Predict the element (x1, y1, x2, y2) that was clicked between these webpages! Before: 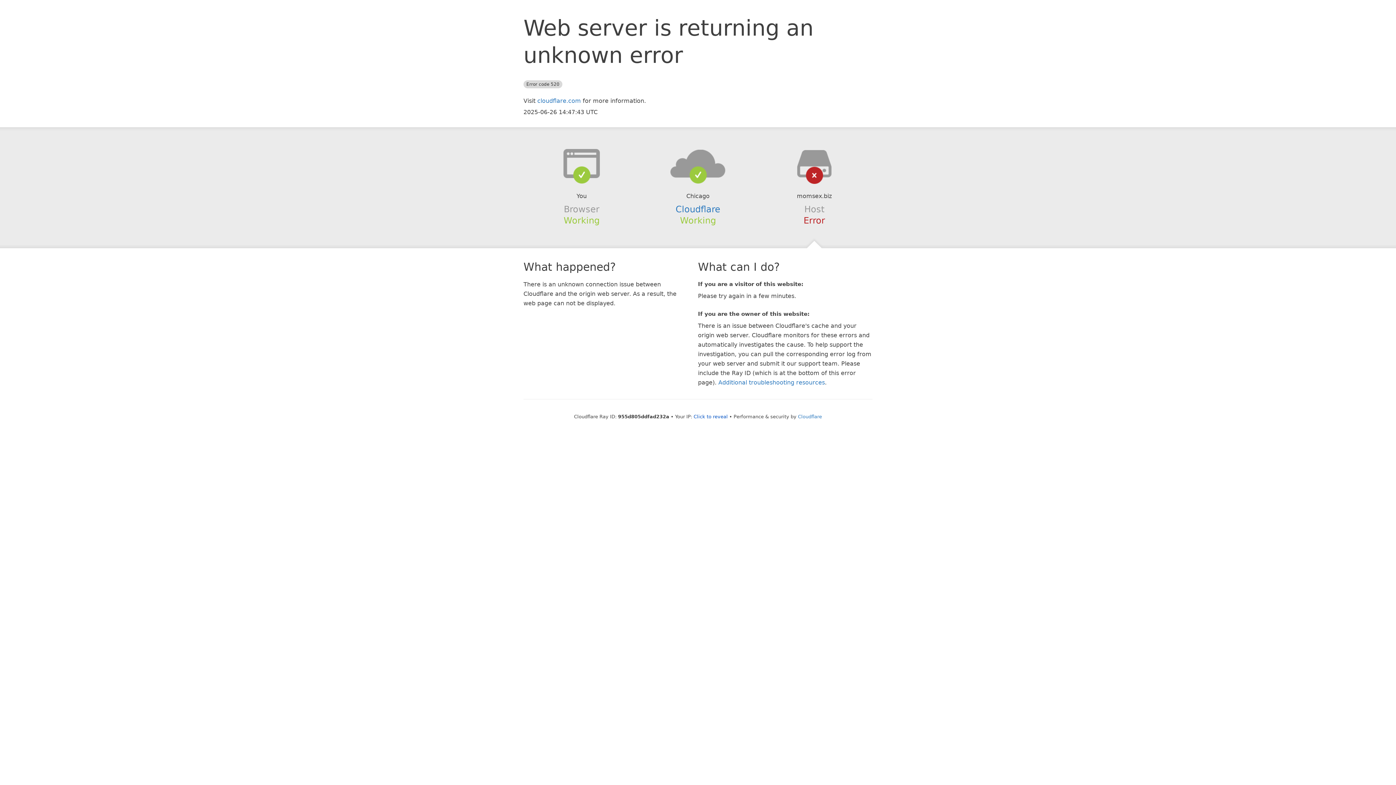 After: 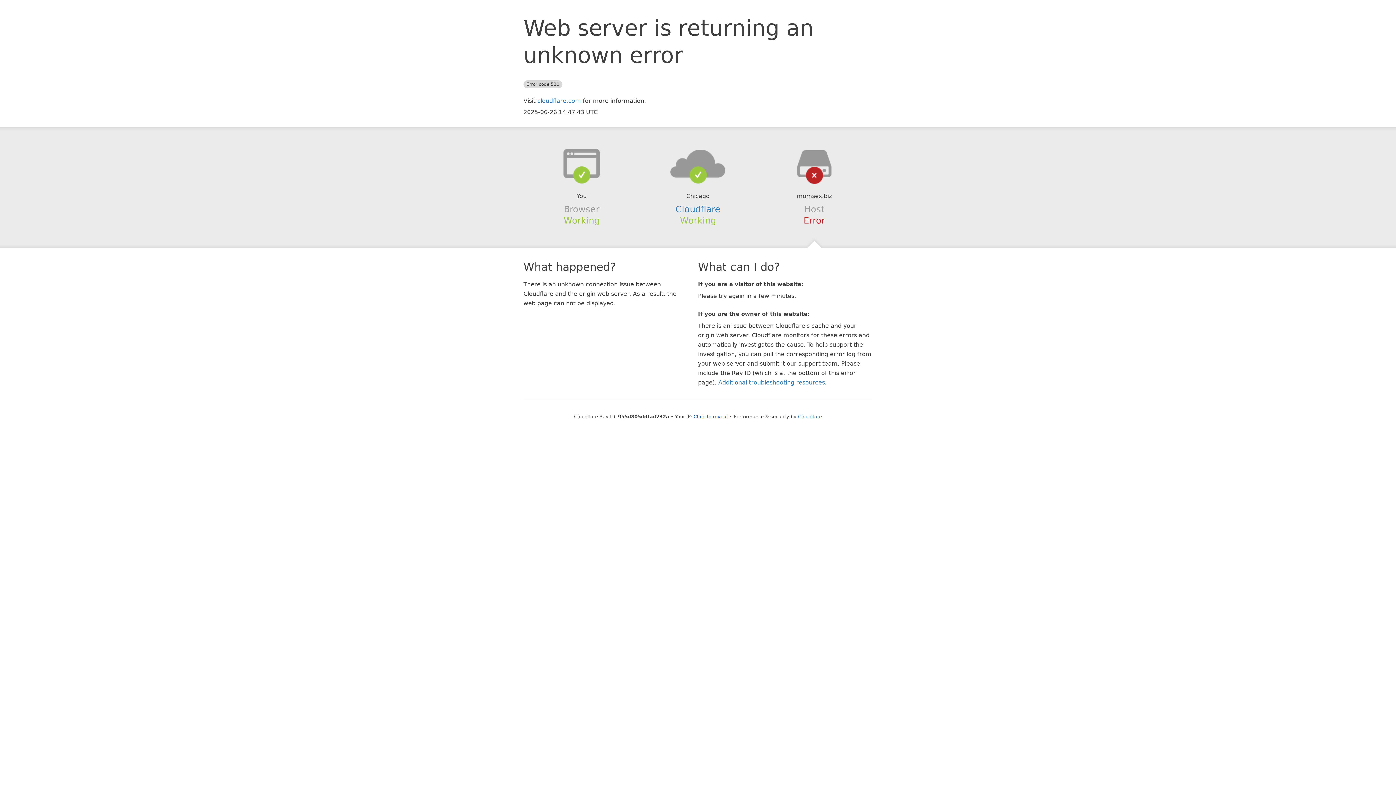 Action: bbox: (639, 148, 756, 178)